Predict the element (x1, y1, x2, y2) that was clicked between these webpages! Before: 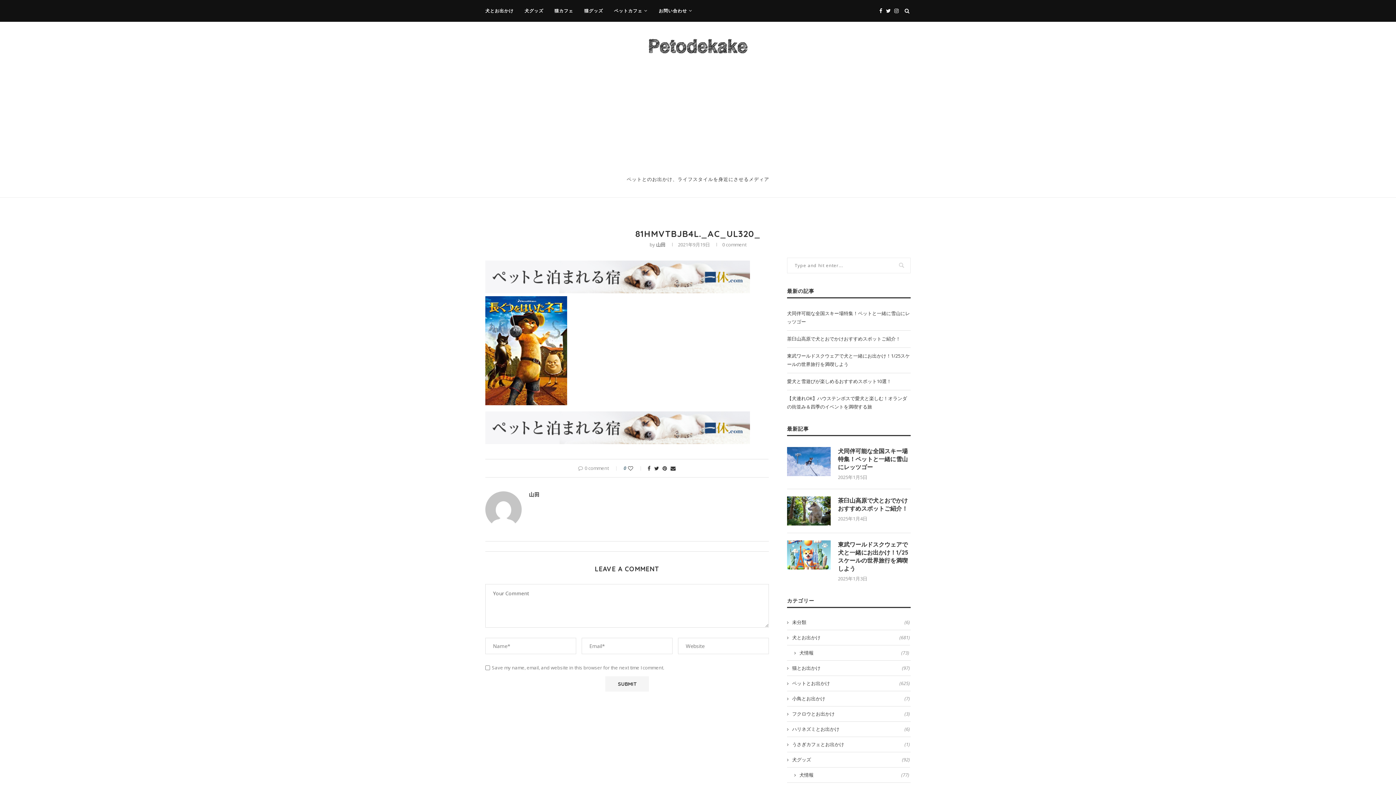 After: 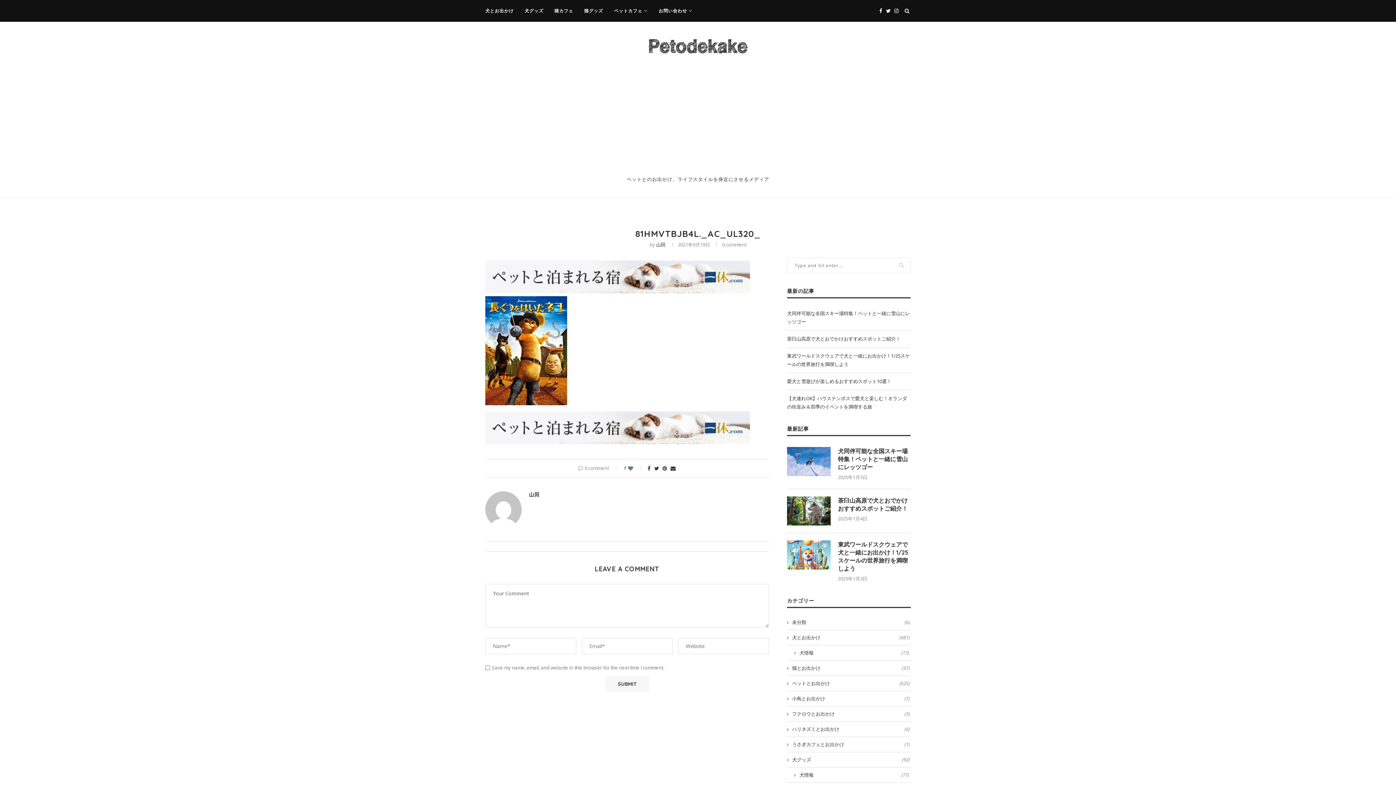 Action: bbox: (628, 465, 643, 472)